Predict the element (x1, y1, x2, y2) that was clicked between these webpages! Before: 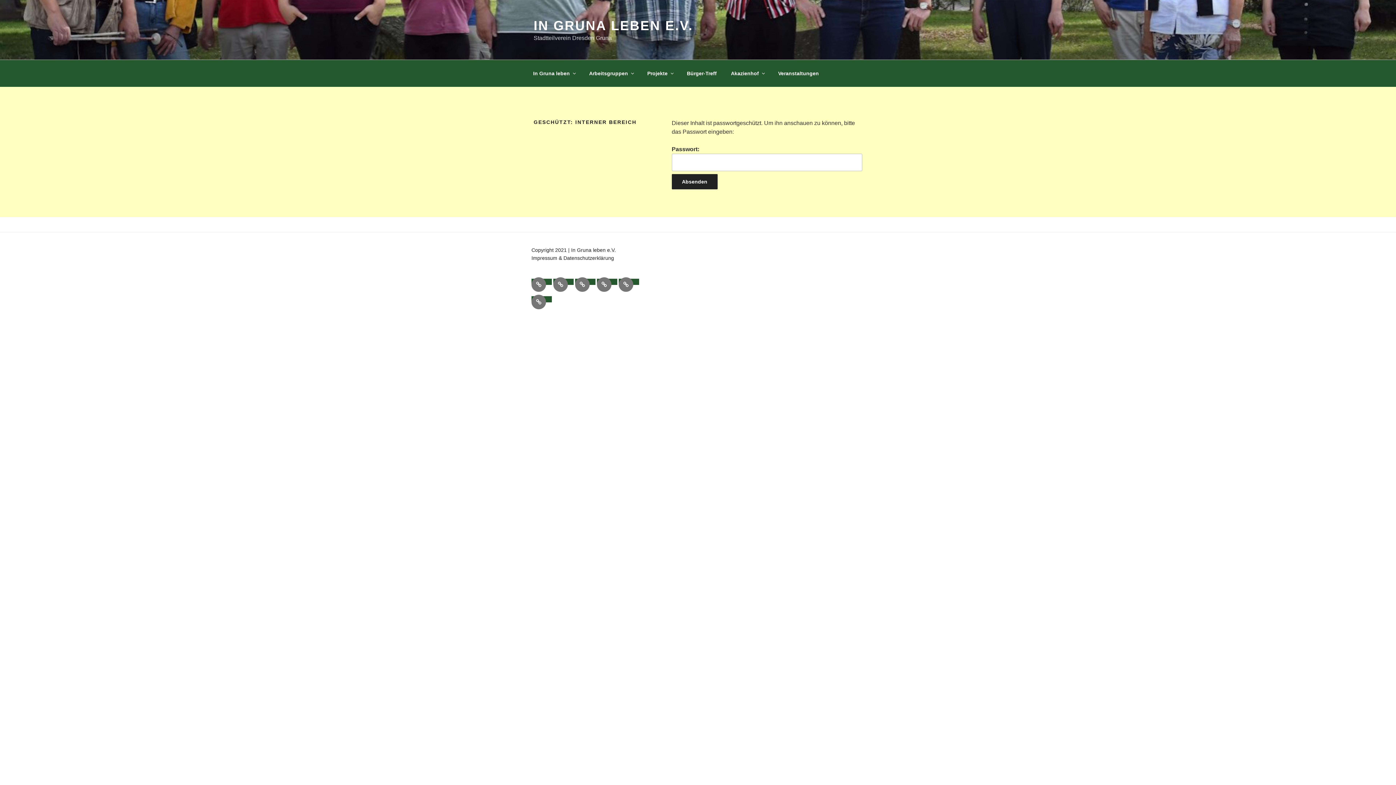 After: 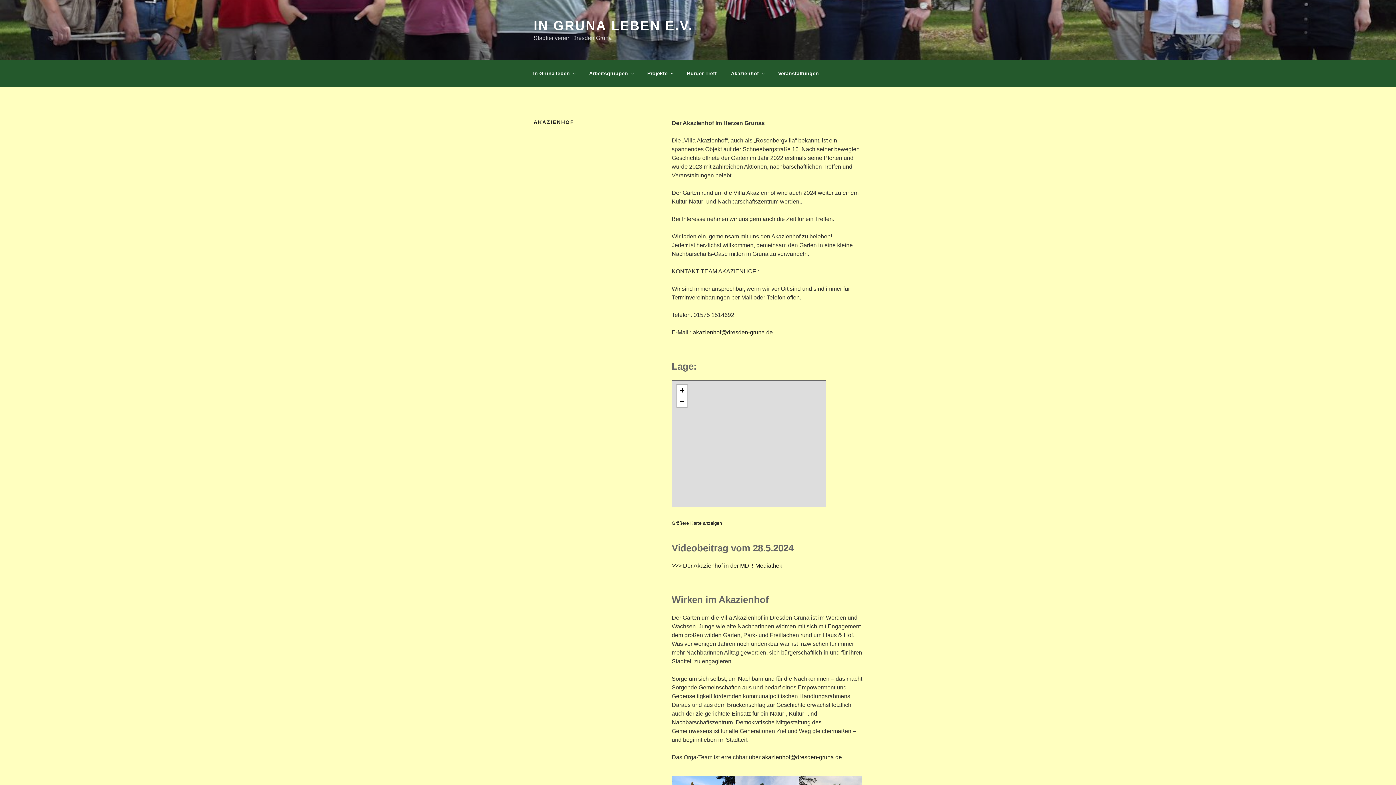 Action: label: Akazienhof bbox: (618, 277, 633, 292)